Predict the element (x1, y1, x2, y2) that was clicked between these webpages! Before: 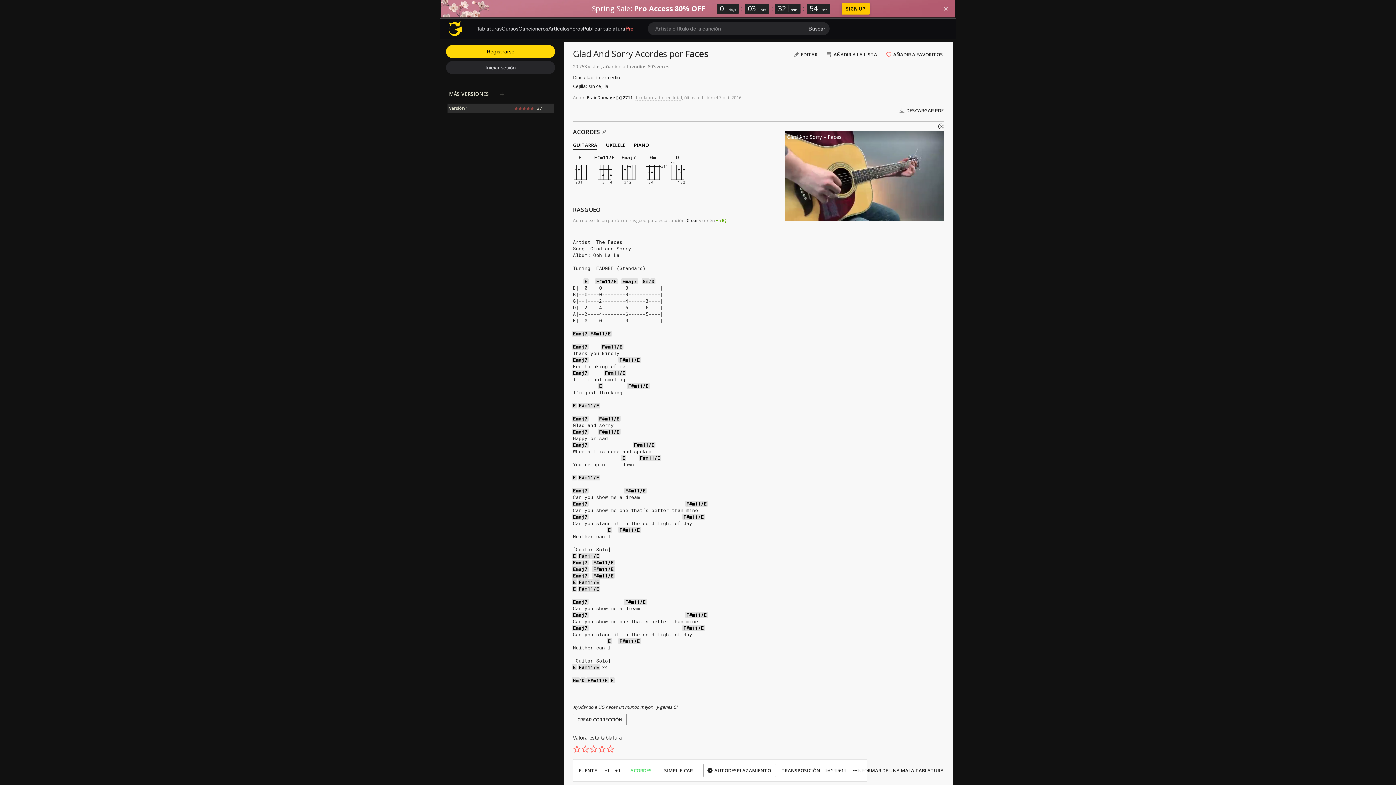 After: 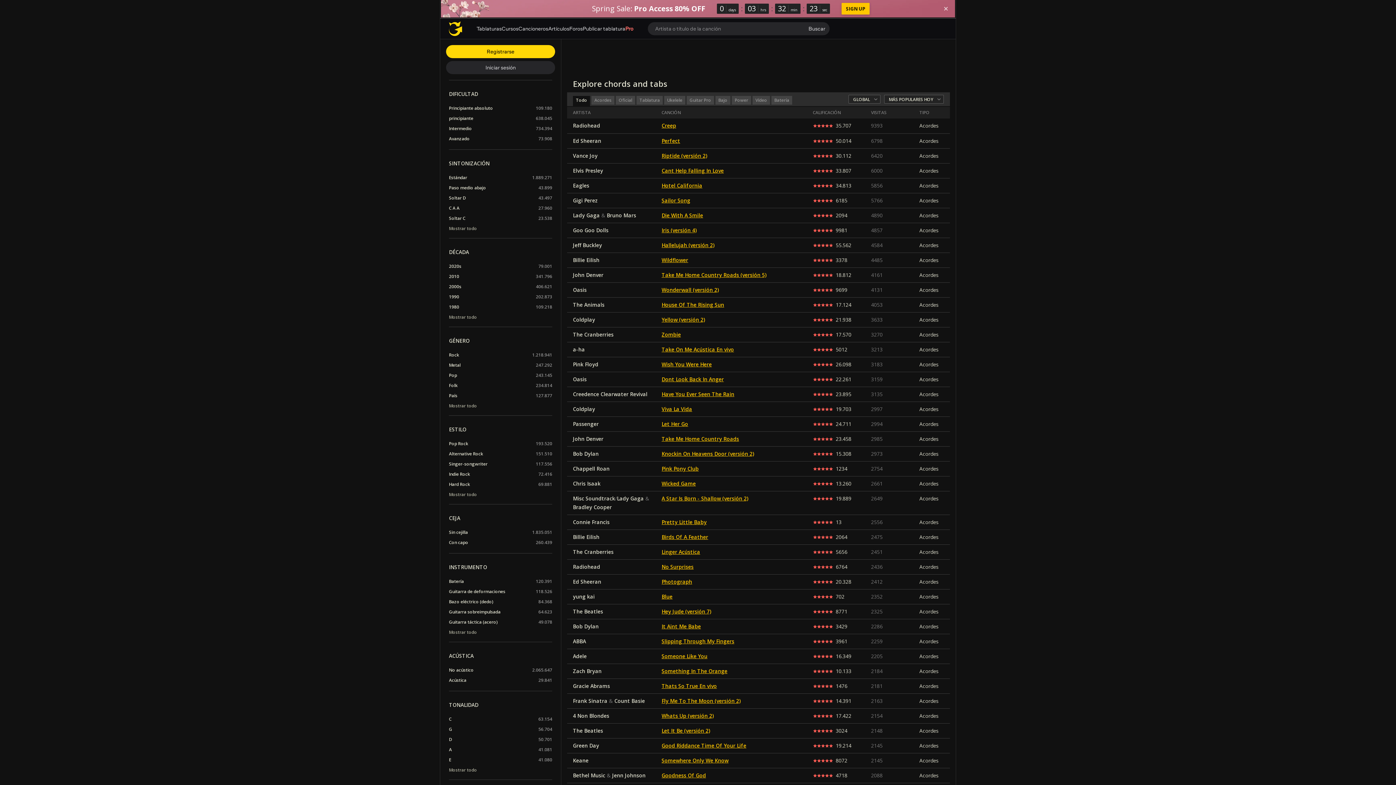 Action: label: Tablaturas bbox: (476, 25, 501, 31)